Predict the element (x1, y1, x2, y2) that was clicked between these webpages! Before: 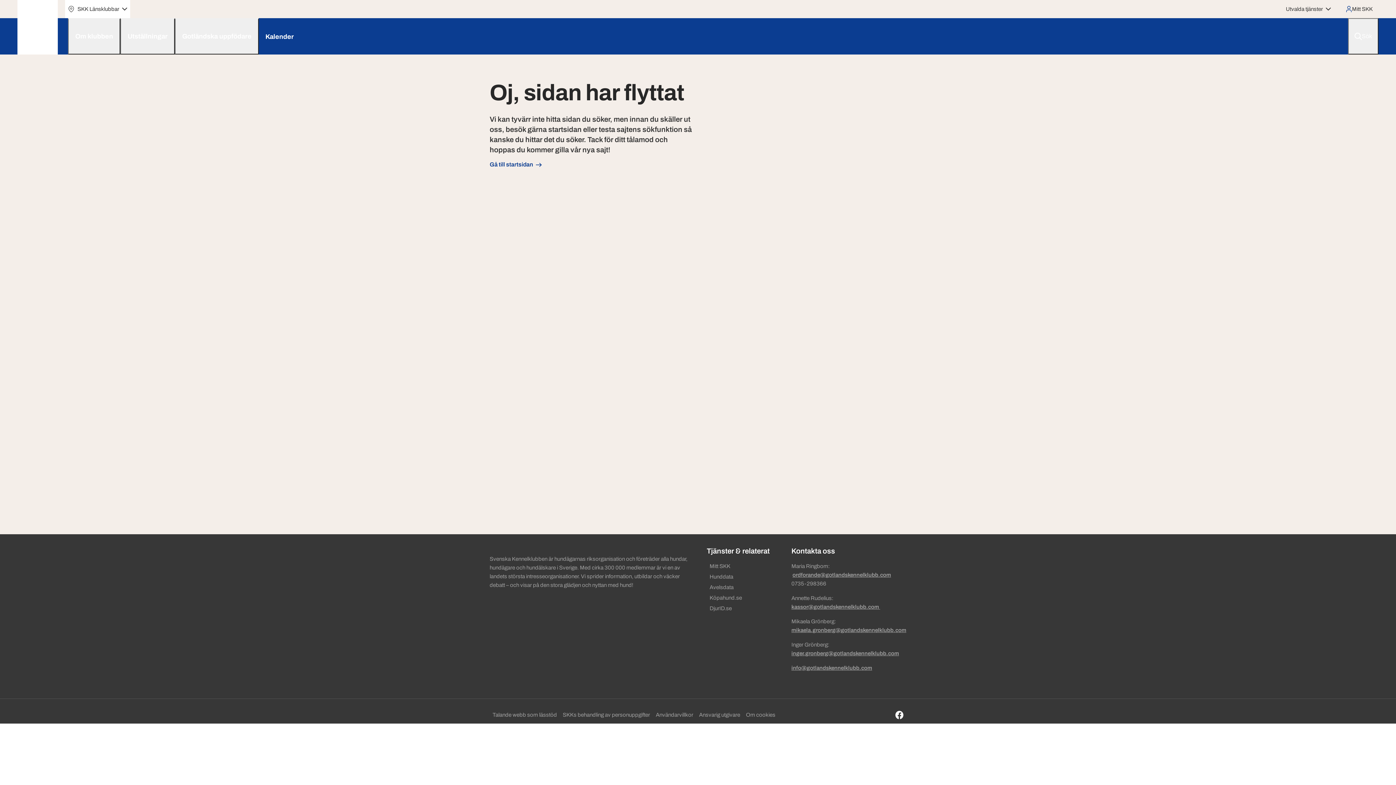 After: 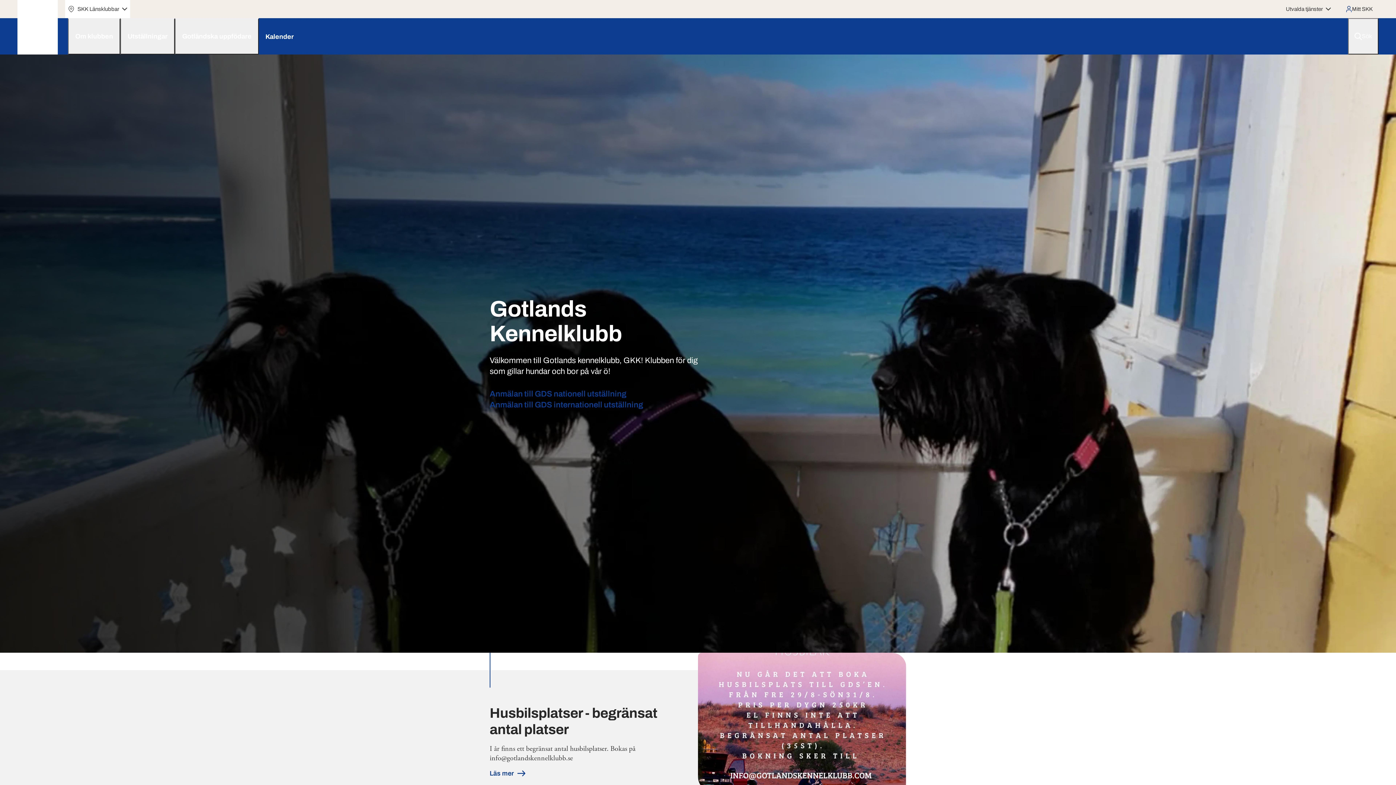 Action: bbox: (17, 0, 57, 54)